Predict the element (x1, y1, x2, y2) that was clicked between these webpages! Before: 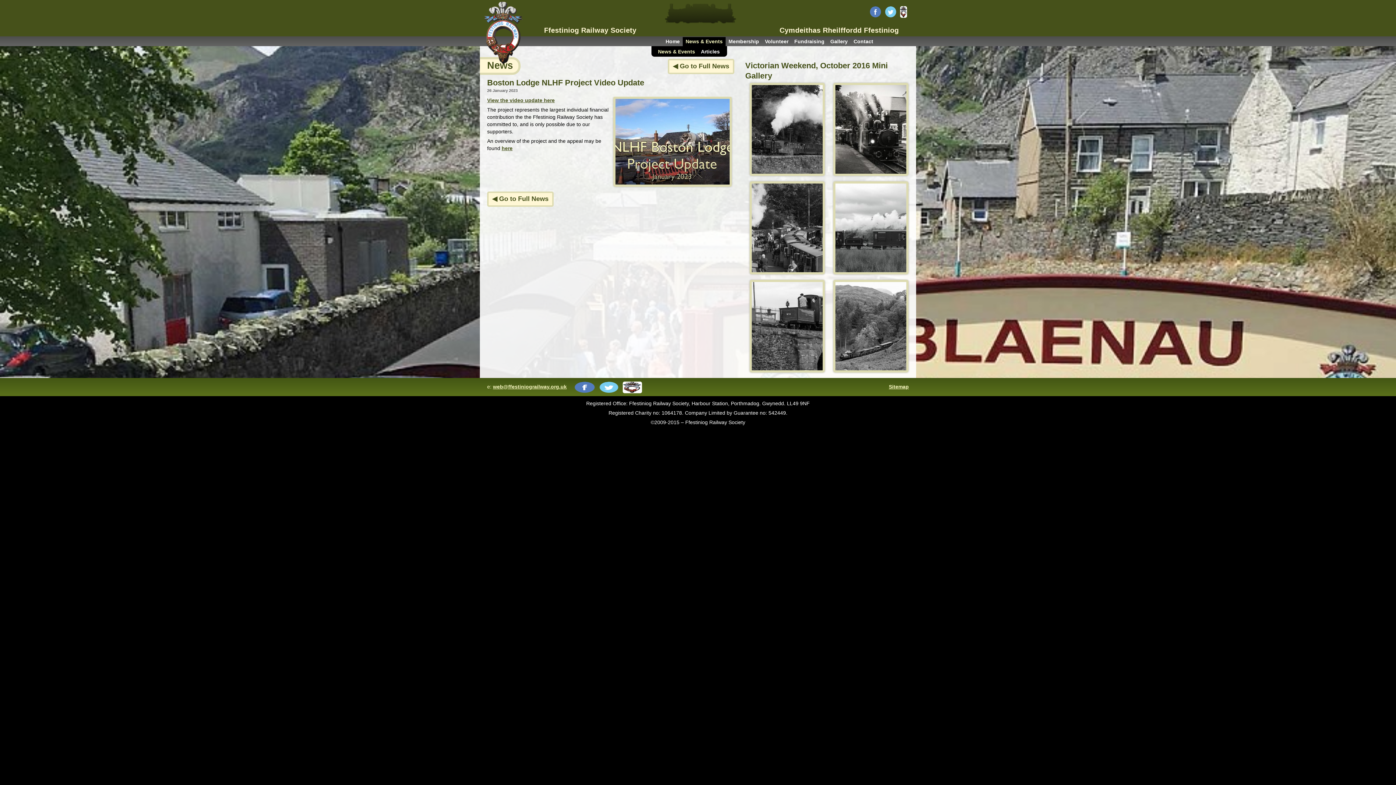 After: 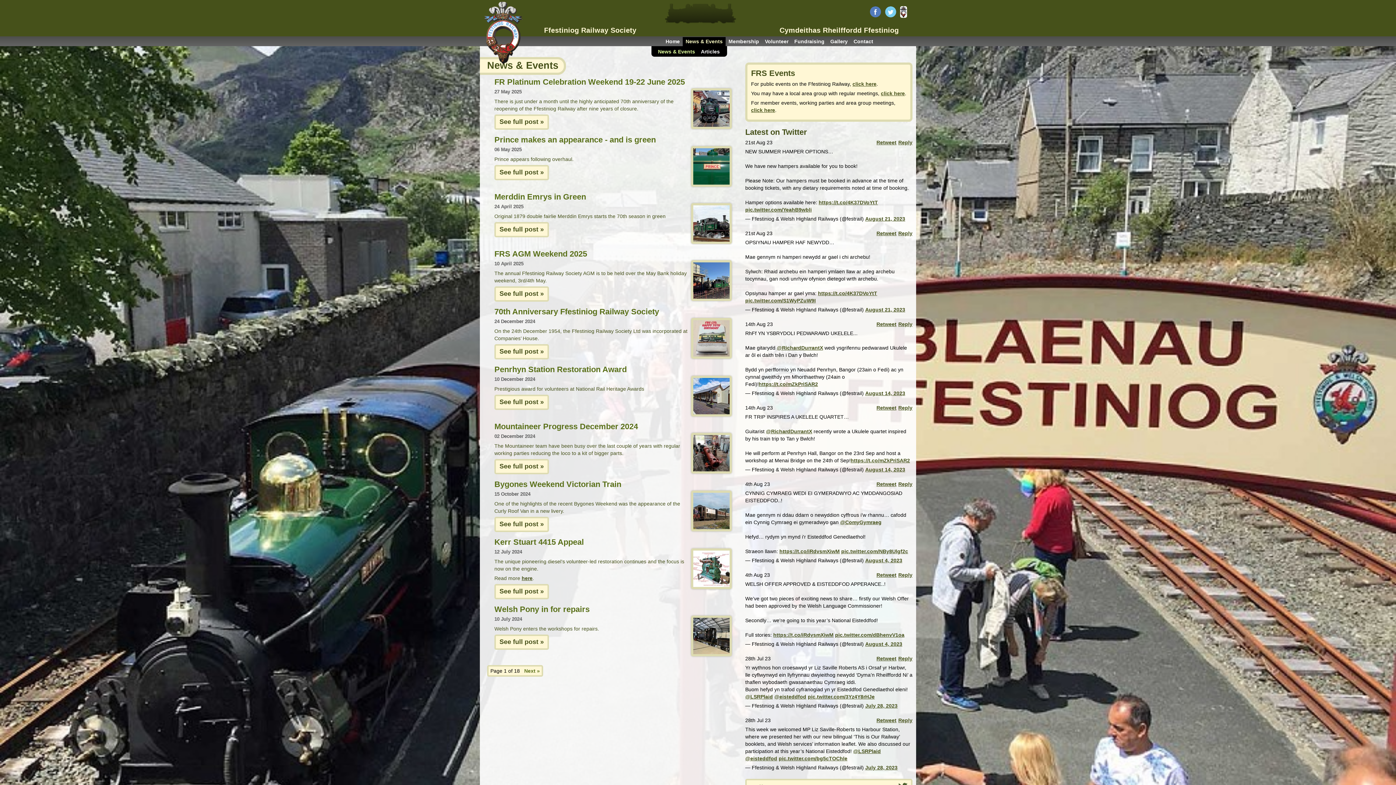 Action: label: ◀ Go to Full News bbox: (668, 58, 734, 74)